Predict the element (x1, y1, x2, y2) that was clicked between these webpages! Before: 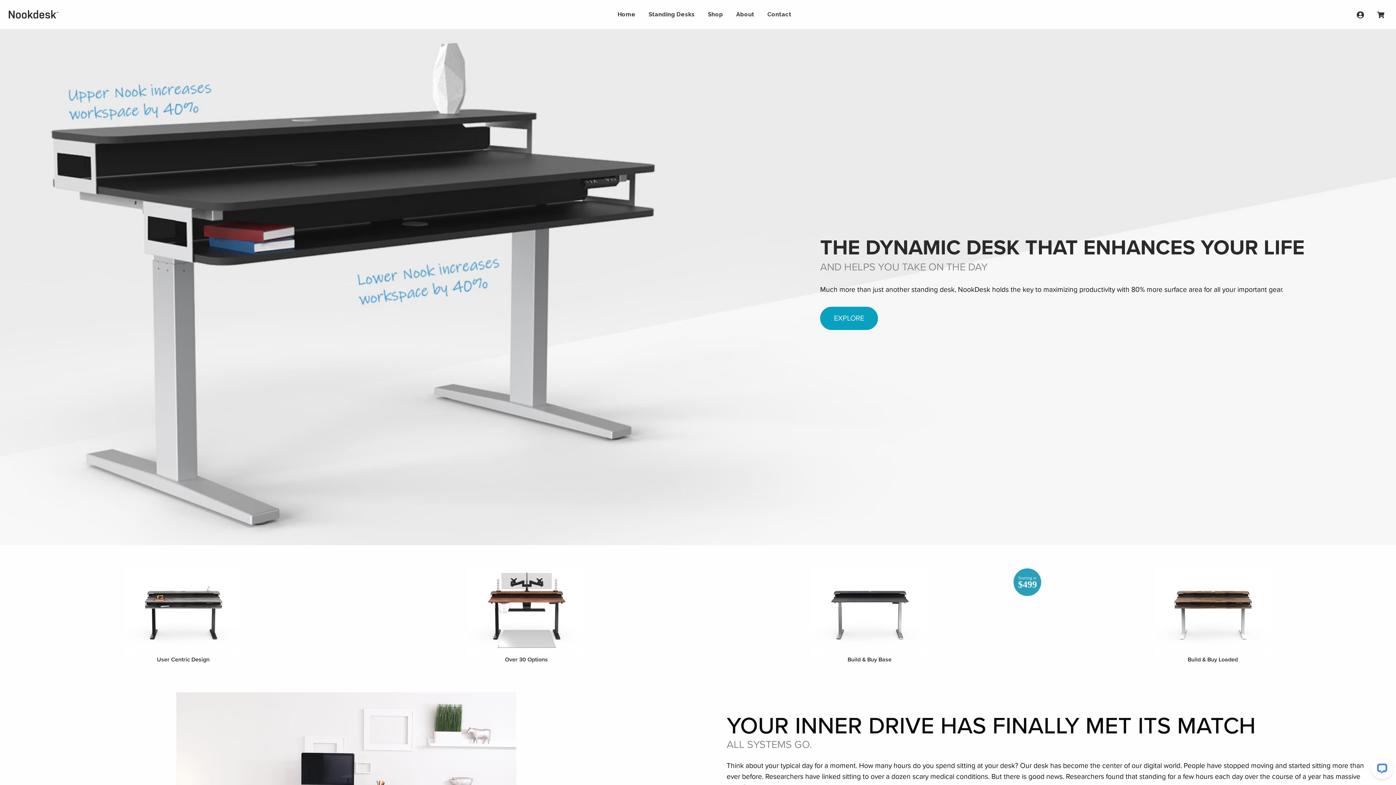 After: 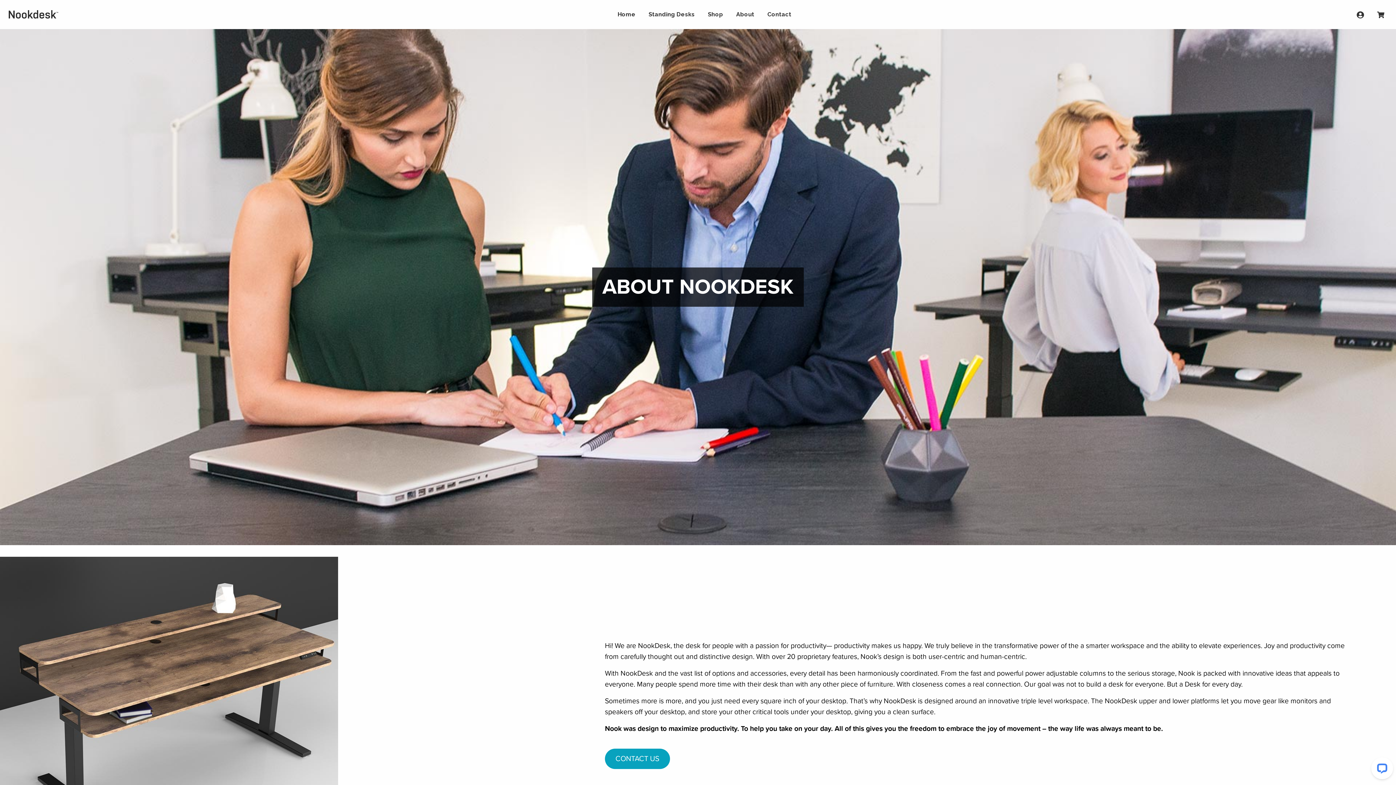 Action: bbox: (730, 7, 760, 21) label: About